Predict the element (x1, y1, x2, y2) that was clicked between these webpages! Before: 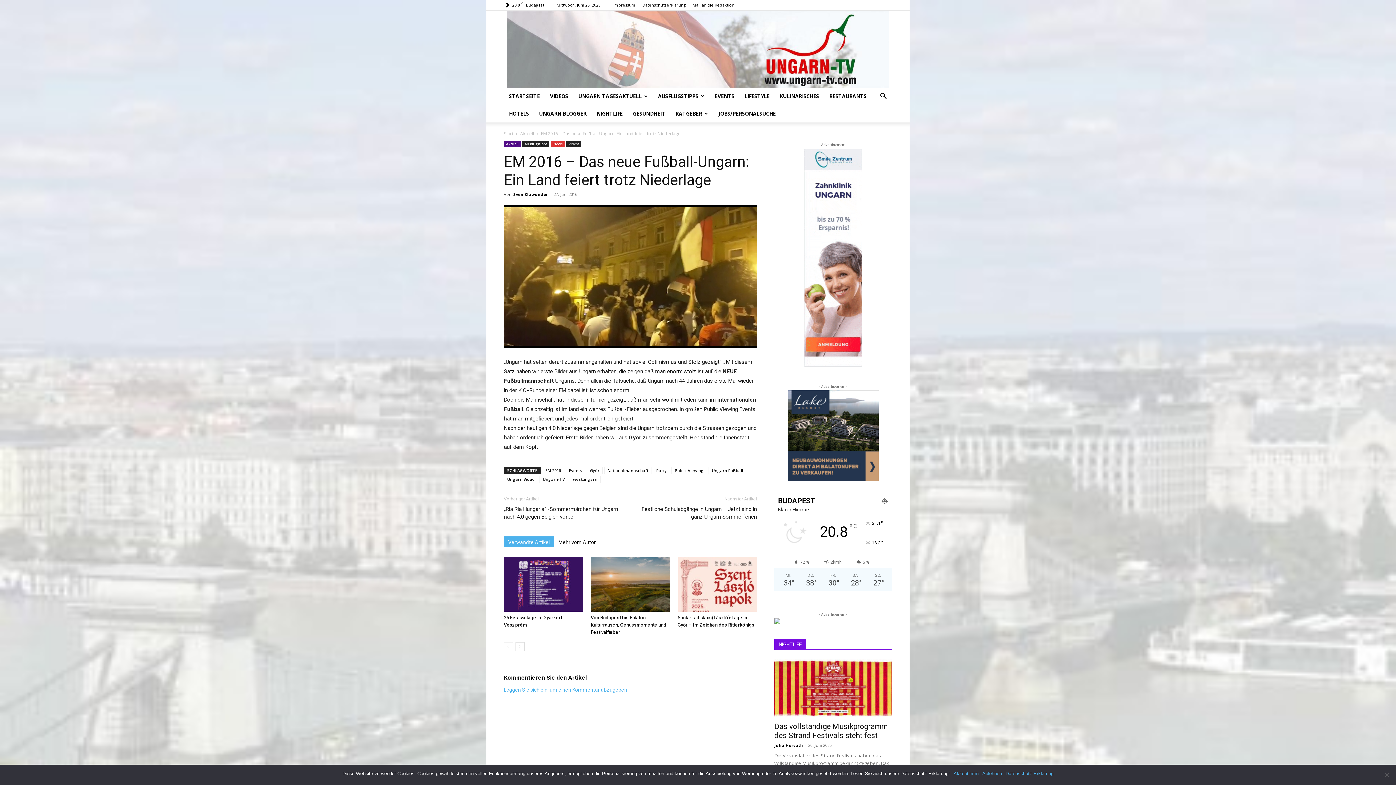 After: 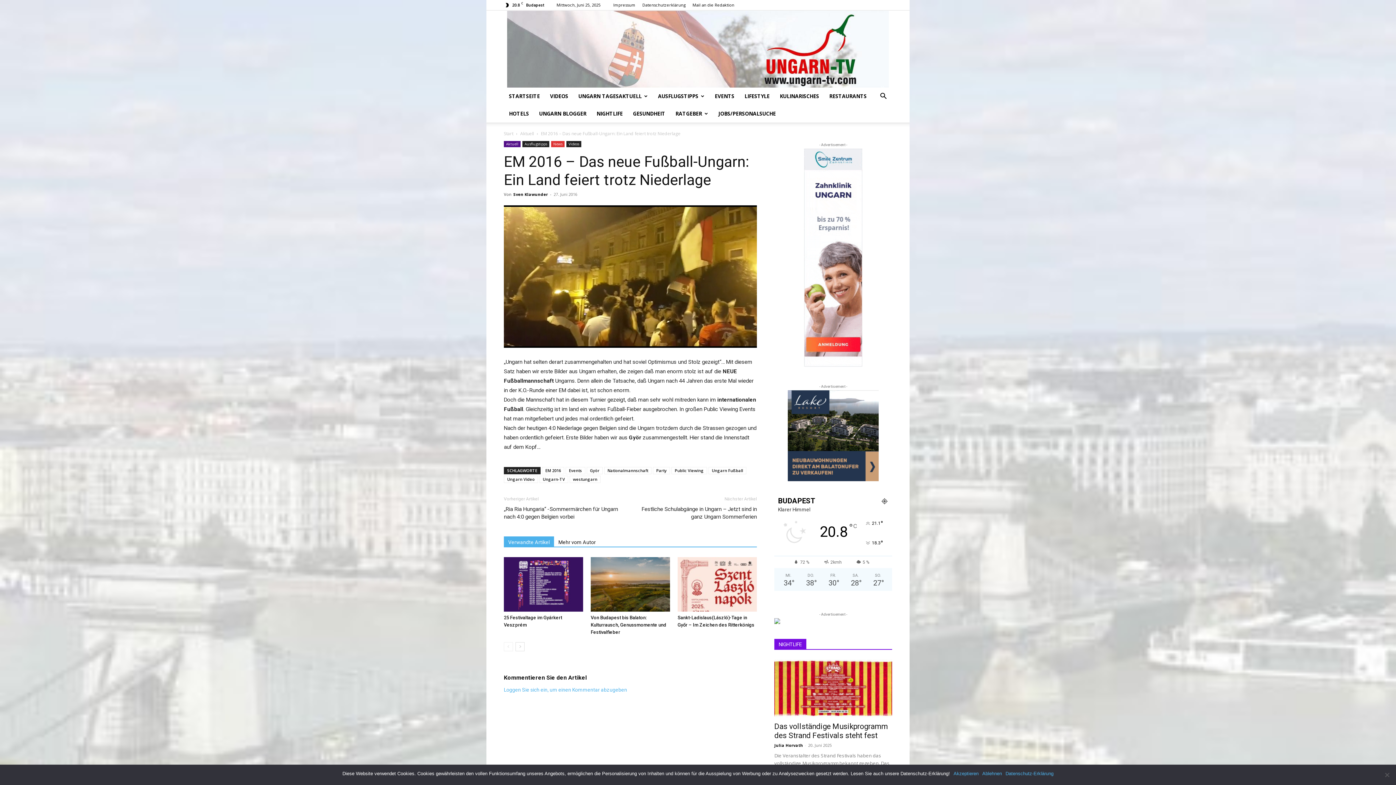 Action: bbox: (774, 618, 892, 624)